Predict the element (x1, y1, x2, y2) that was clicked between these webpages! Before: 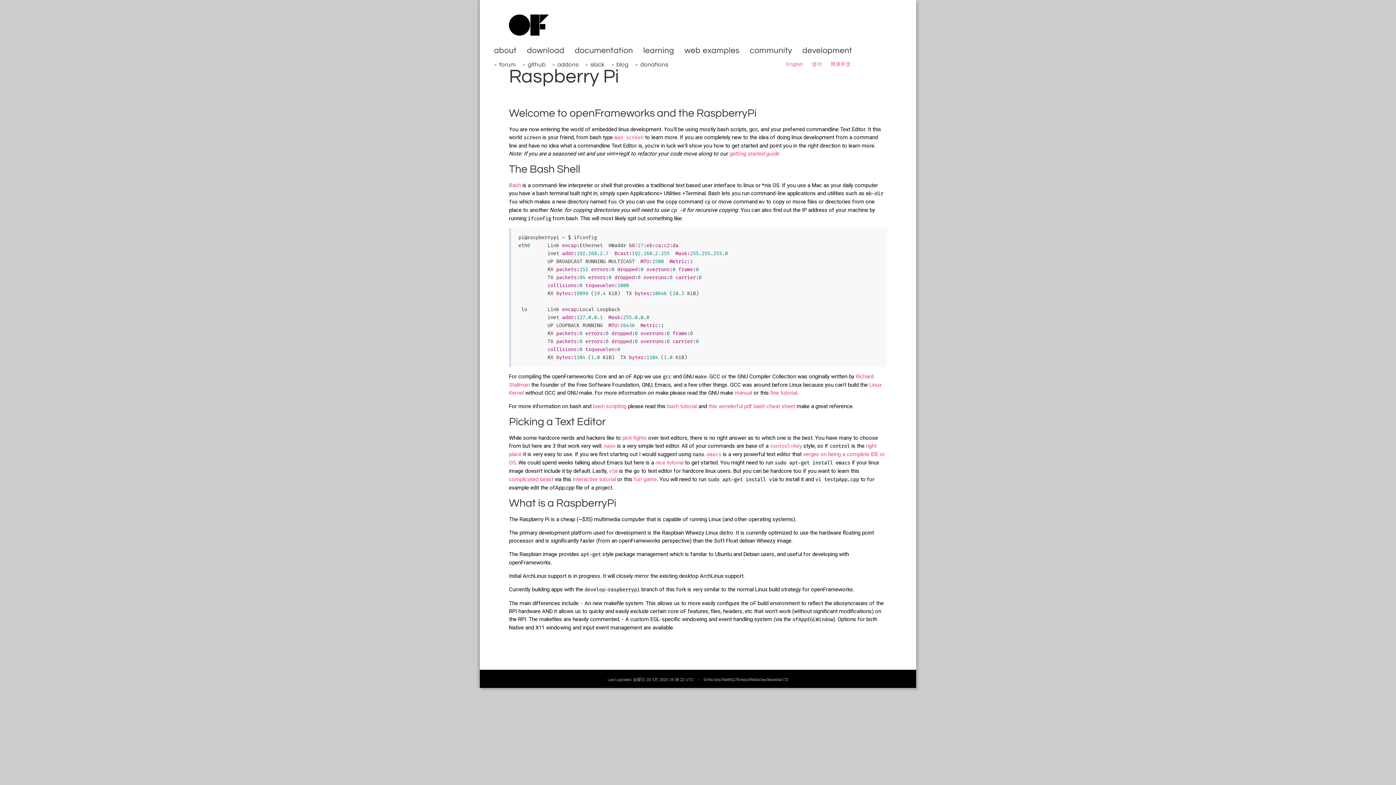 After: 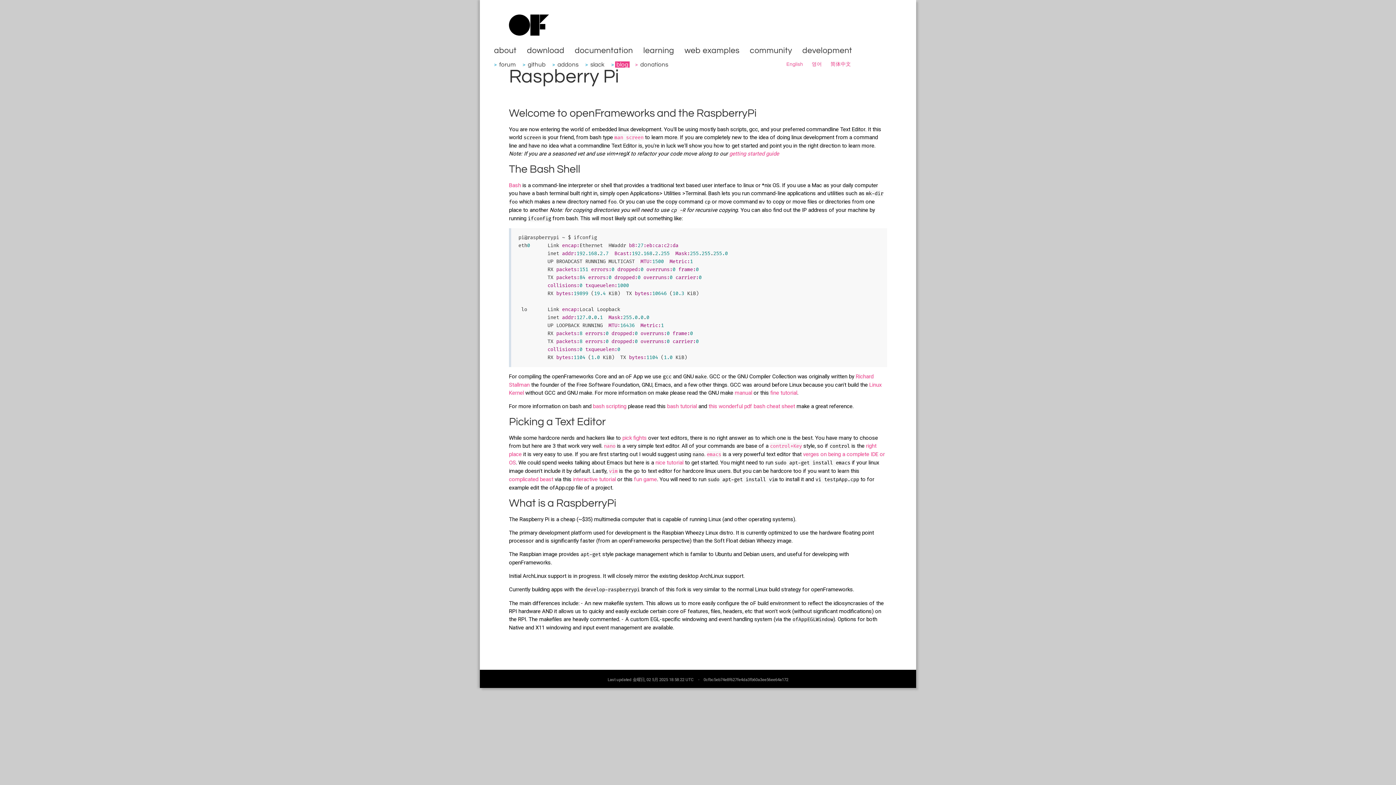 Action: bbox: (615, 61, 629, 67) label: blog